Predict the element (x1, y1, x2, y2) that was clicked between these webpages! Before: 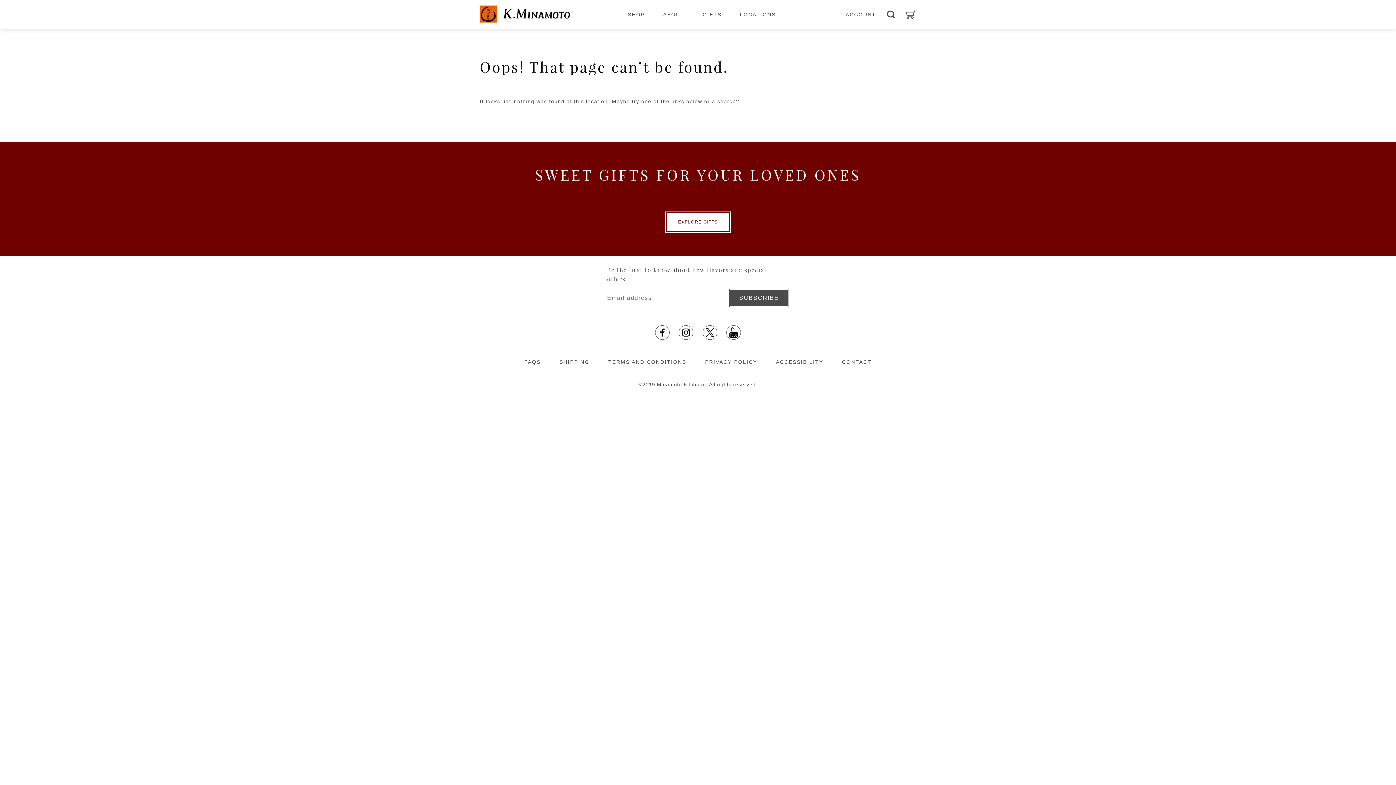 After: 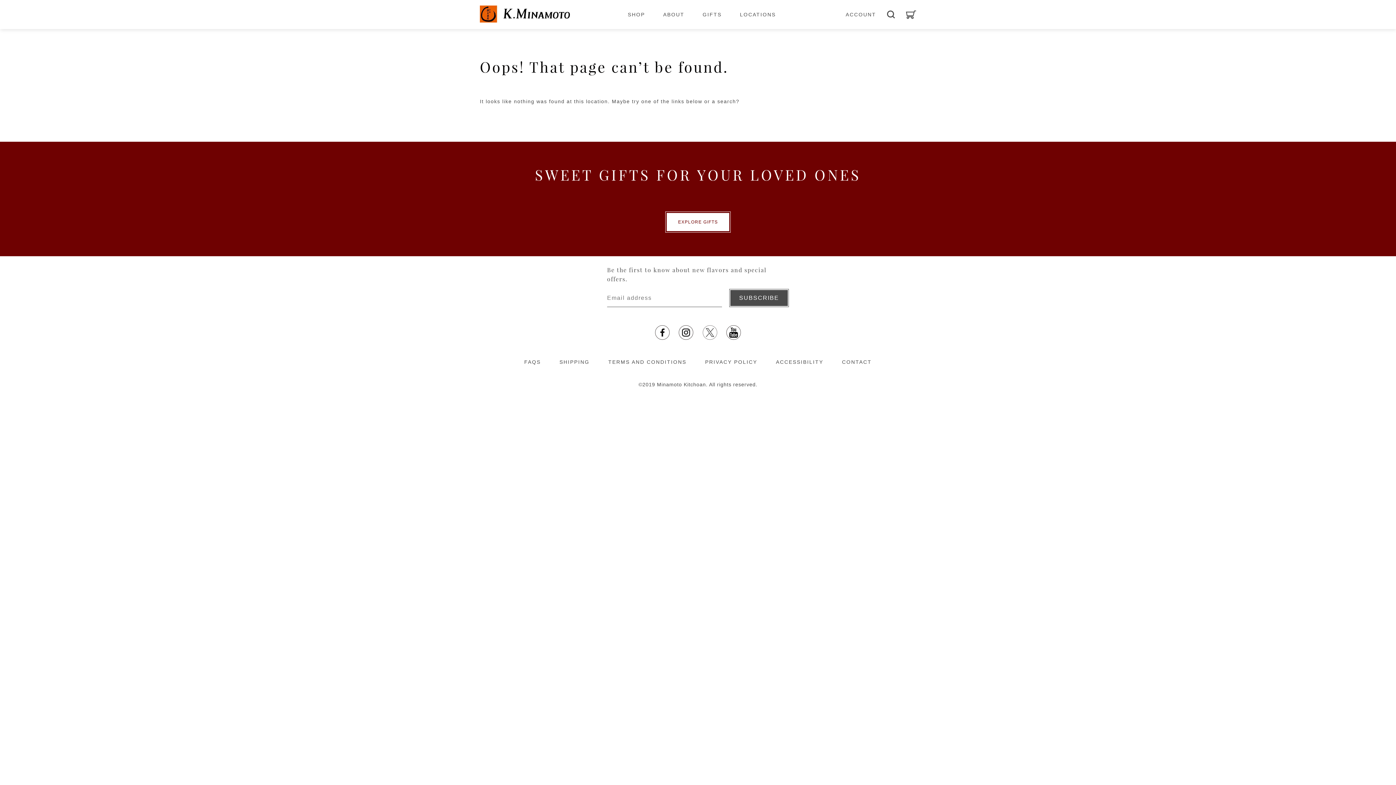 Action: bbox: (702, 325, 717, 340) label: X opens in a new tab